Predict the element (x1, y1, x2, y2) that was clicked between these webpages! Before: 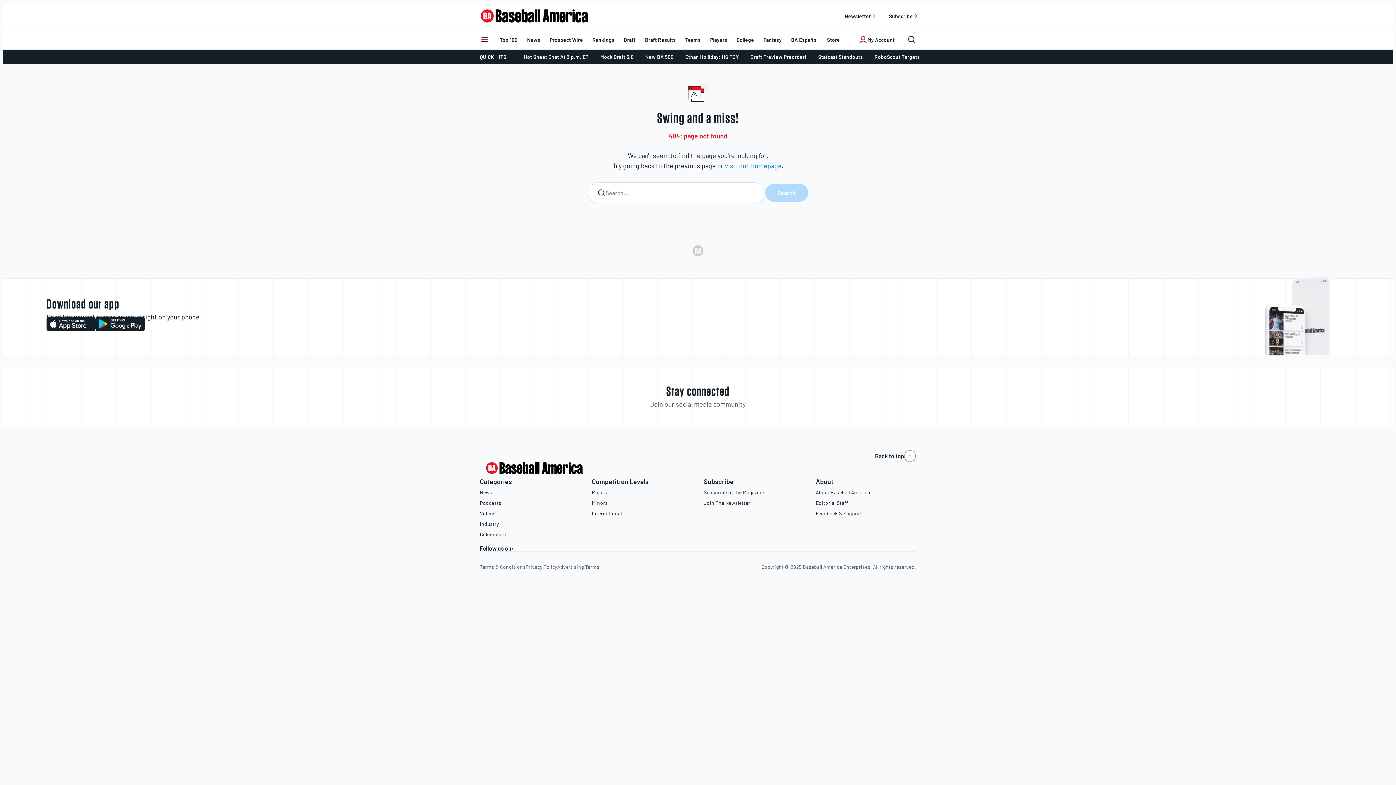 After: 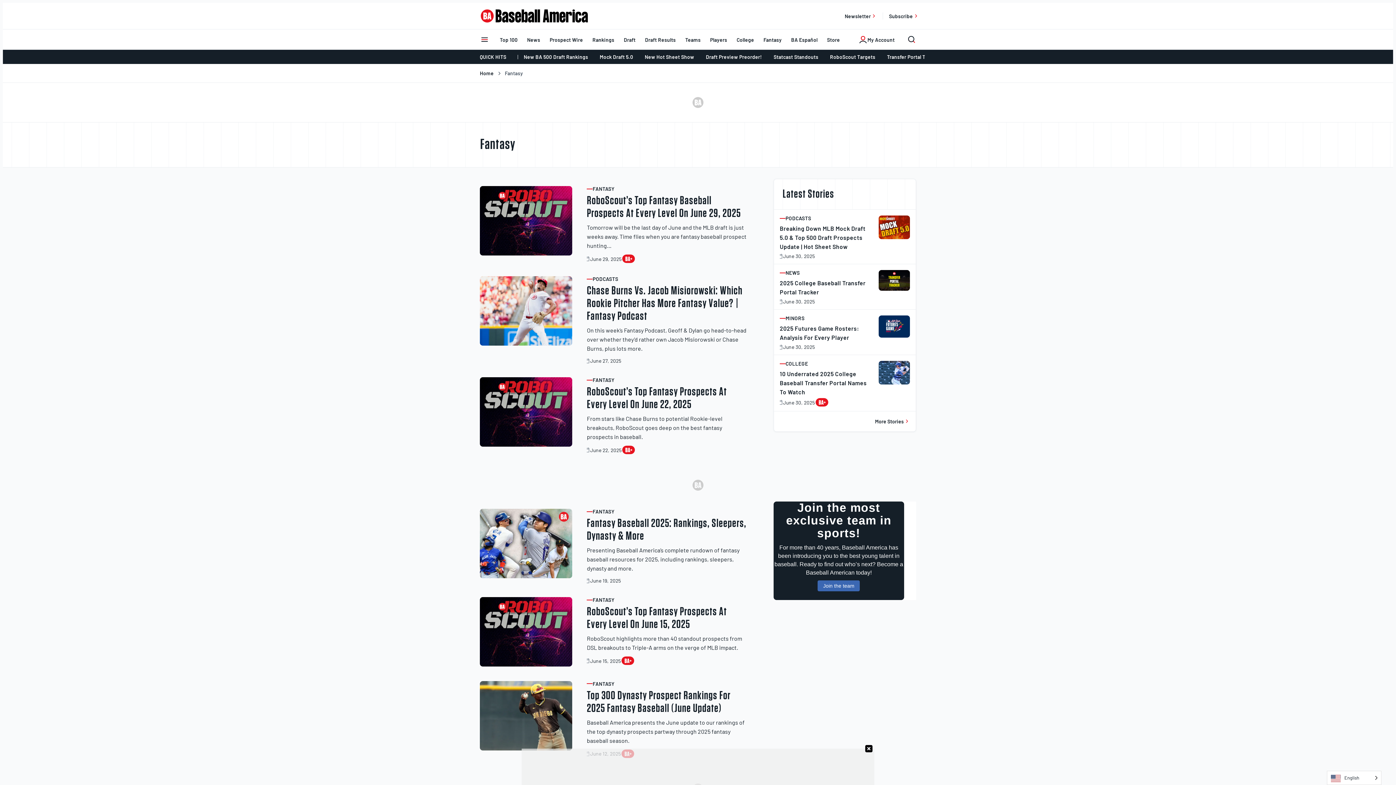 Action: bbox: (759, 32, 786, 46) label: Fantasy